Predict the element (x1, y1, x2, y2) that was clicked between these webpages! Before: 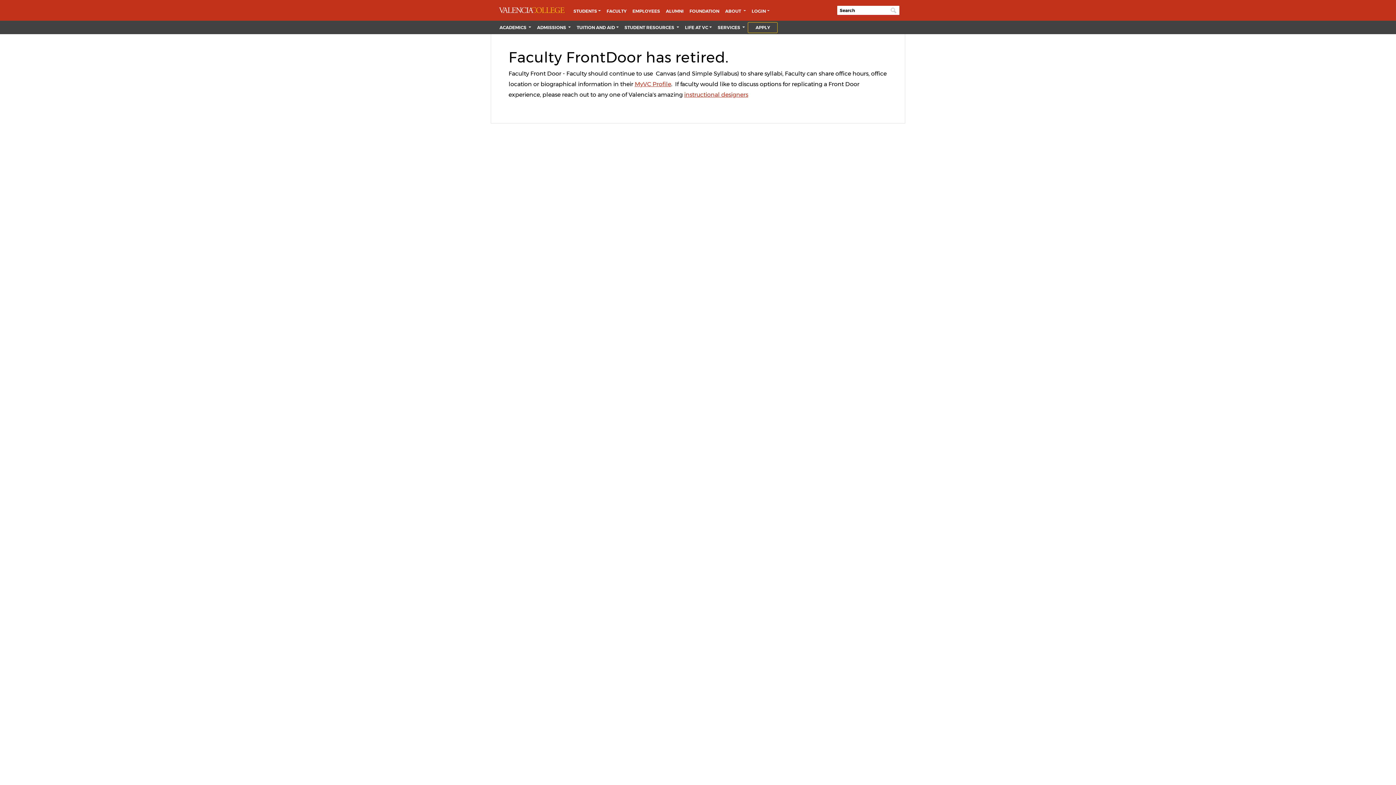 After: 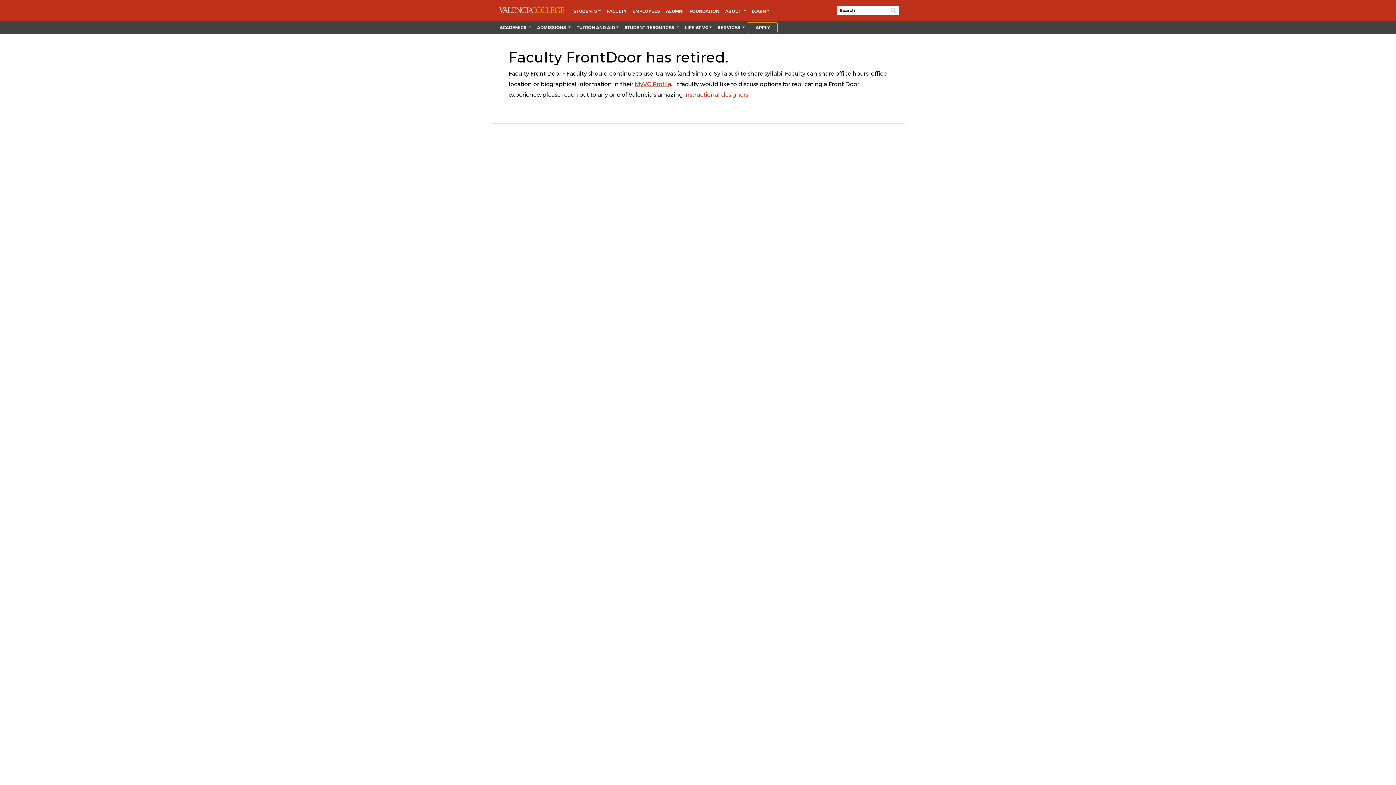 Action: label: MyVC Profile bbox: (634, 80, 671, 87)